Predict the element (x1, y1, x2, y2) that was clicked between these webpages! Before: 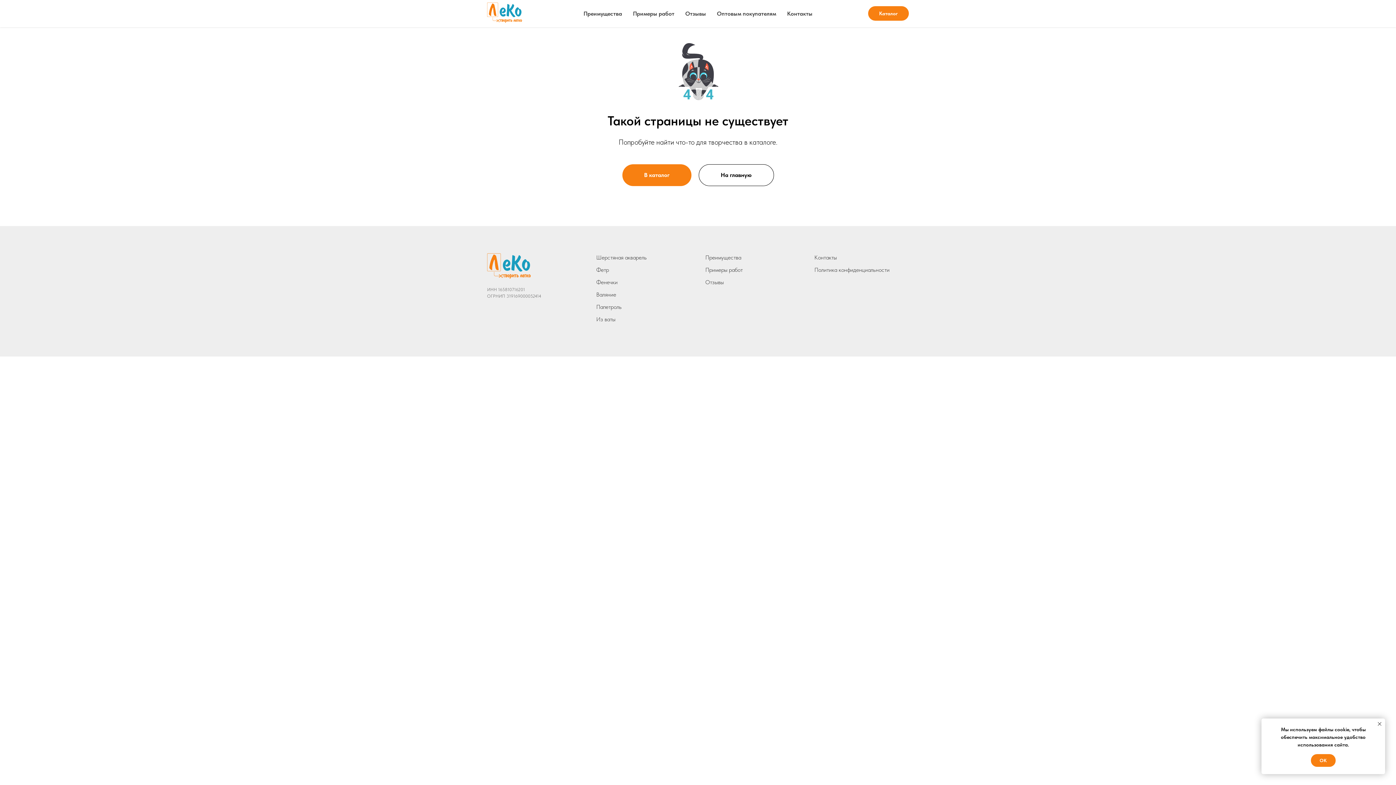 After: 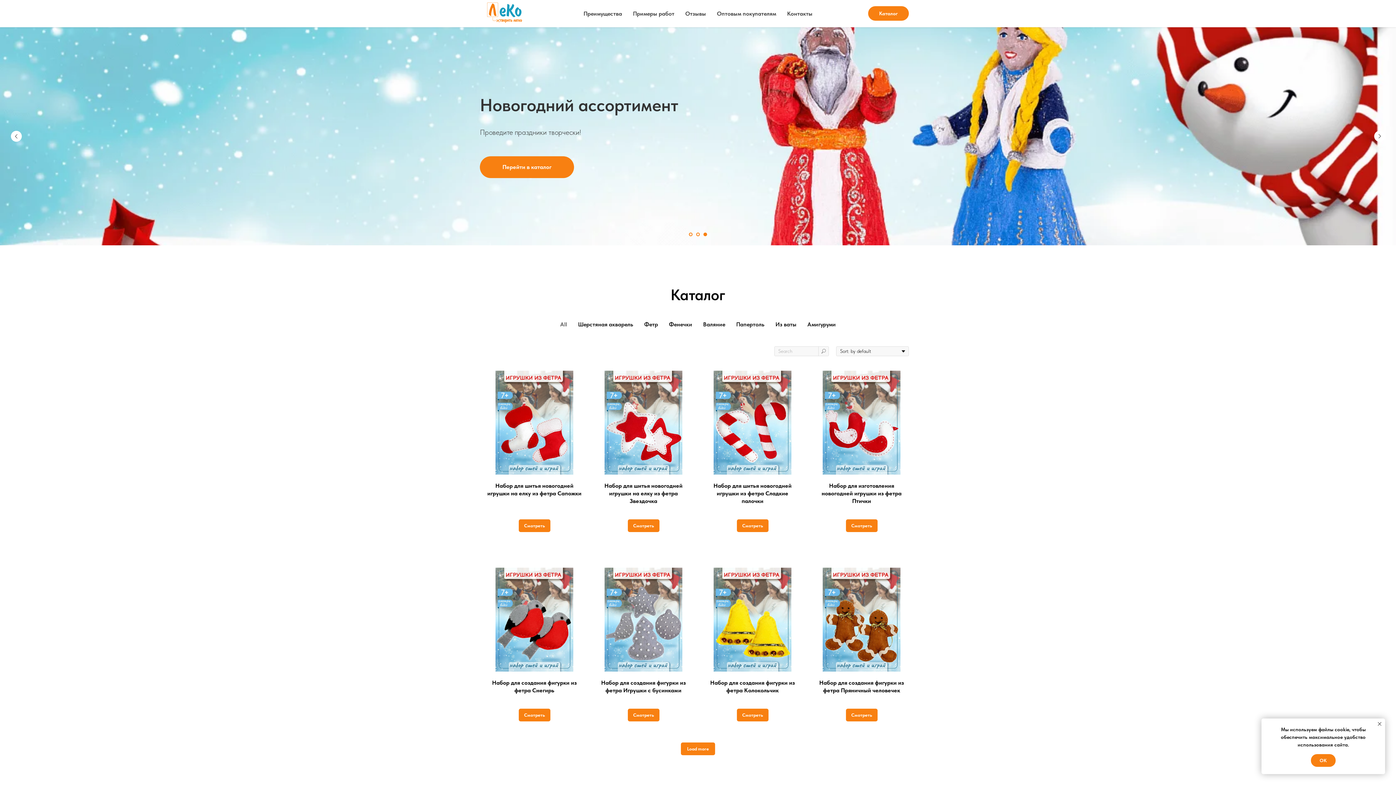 Action: label: На главную bbox: (698, 164, 774, 186)